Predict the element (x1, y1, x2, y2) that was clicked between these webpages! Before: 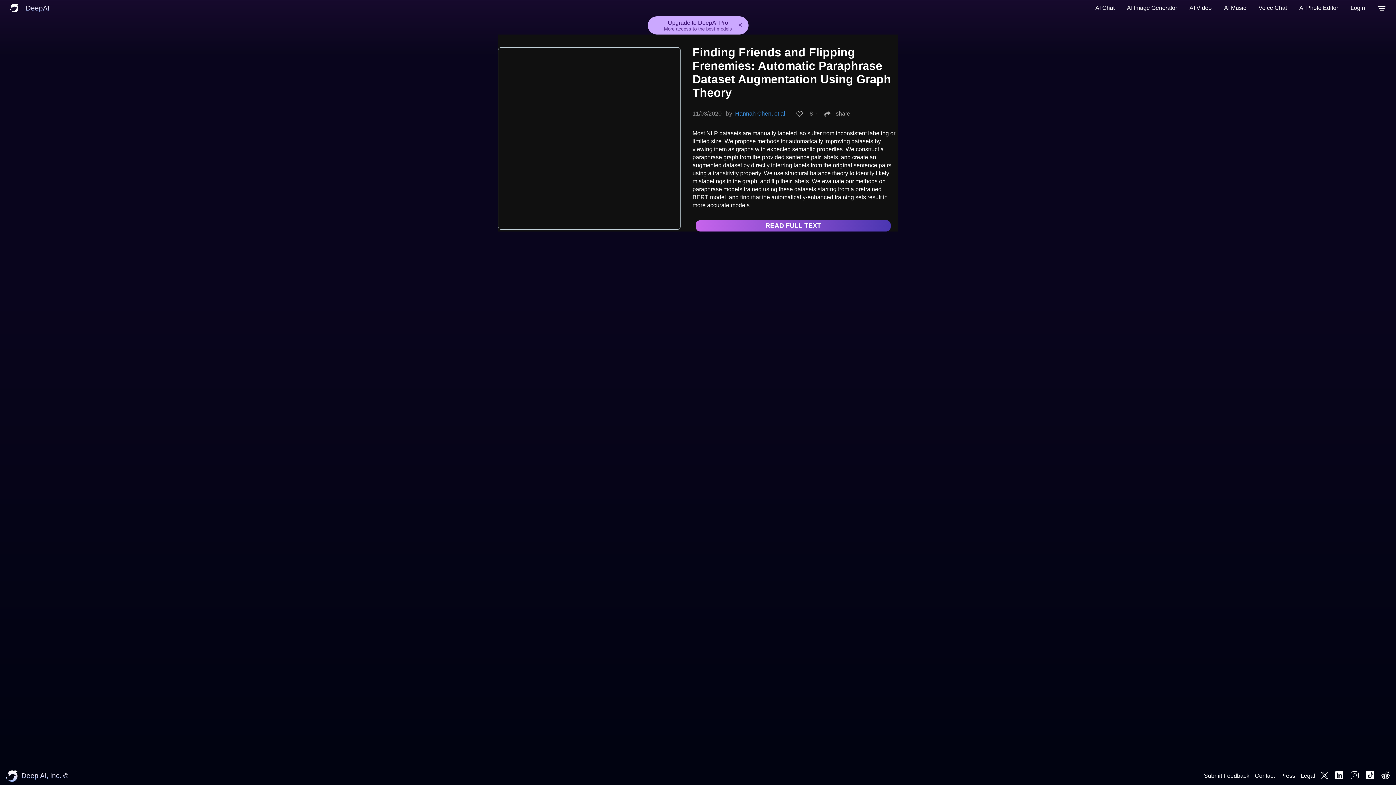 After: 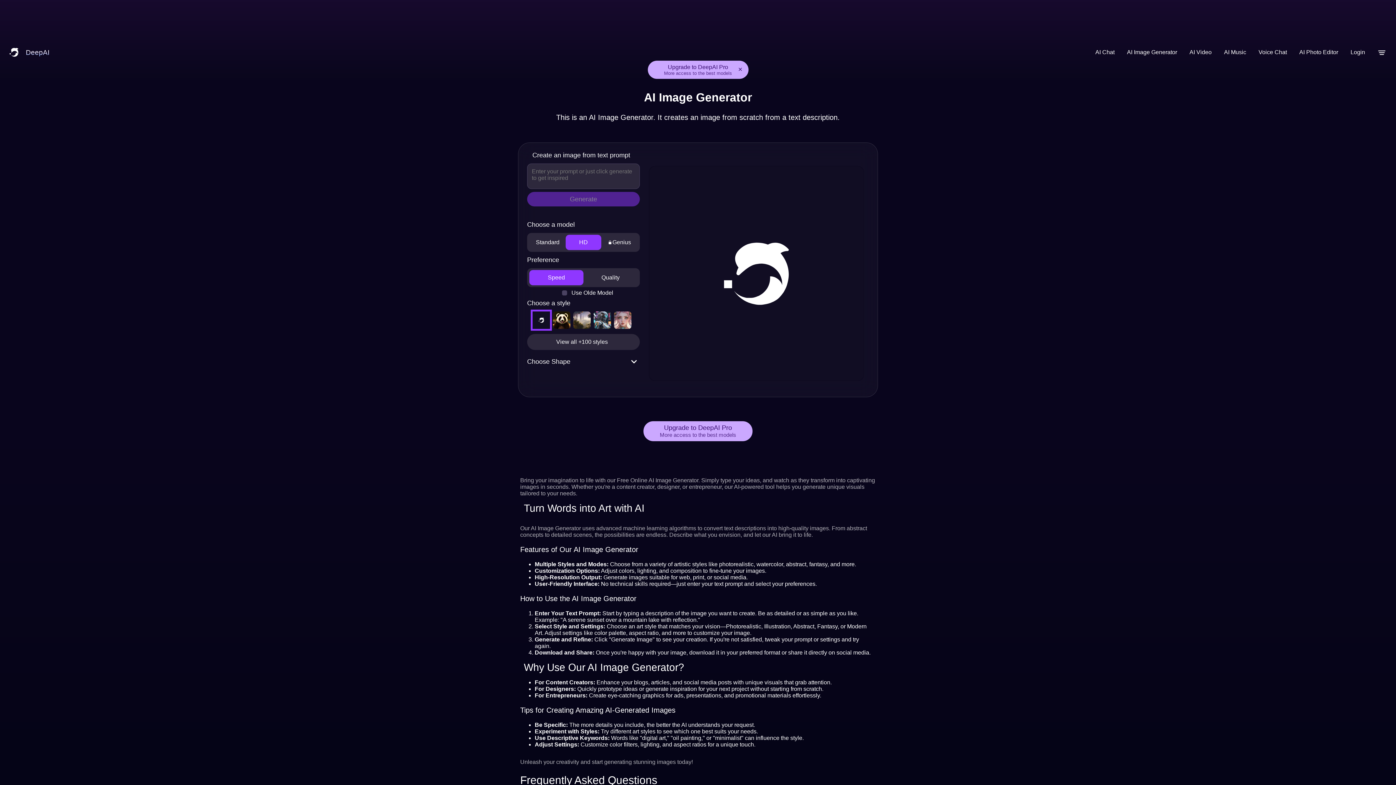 Action: label: AI Image Generator bbox: (1123, 0, 1181, 16)